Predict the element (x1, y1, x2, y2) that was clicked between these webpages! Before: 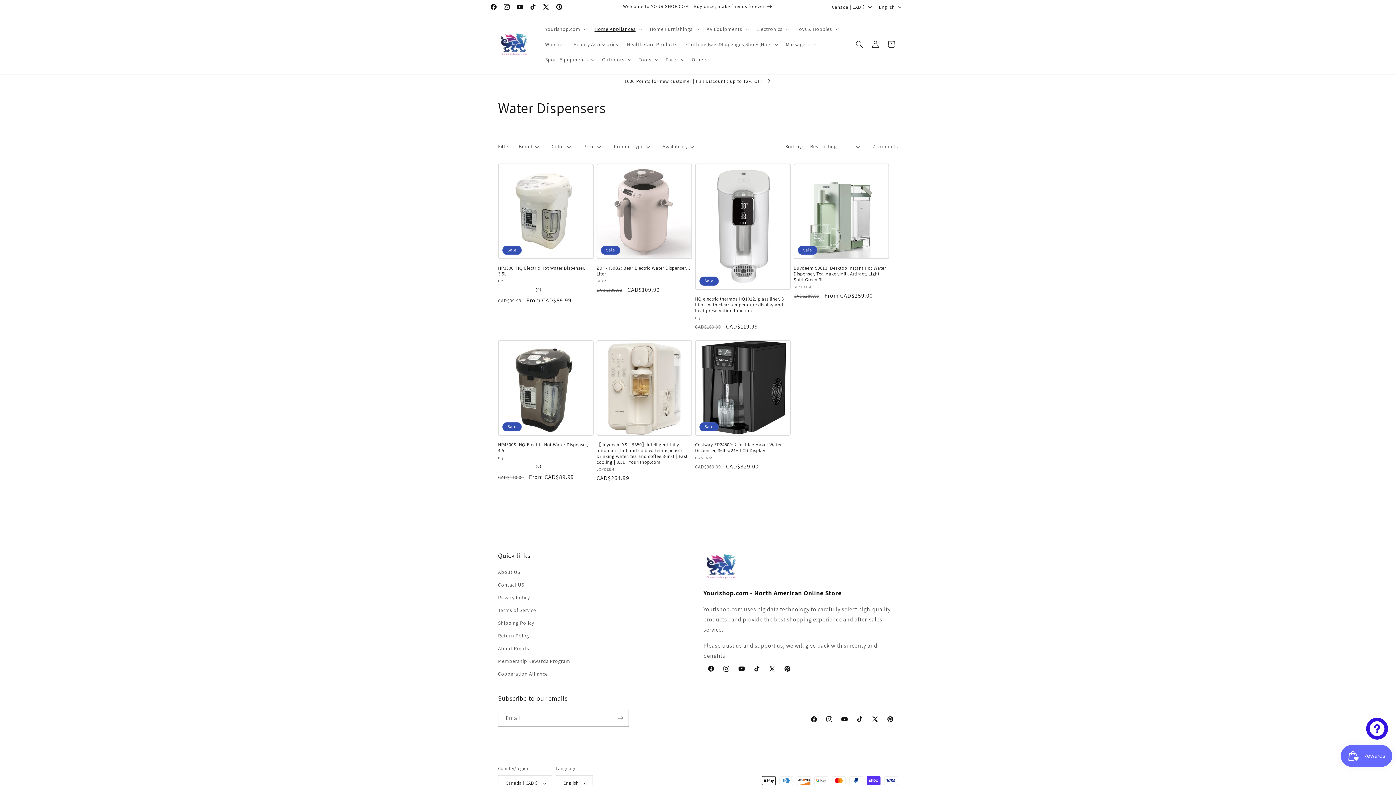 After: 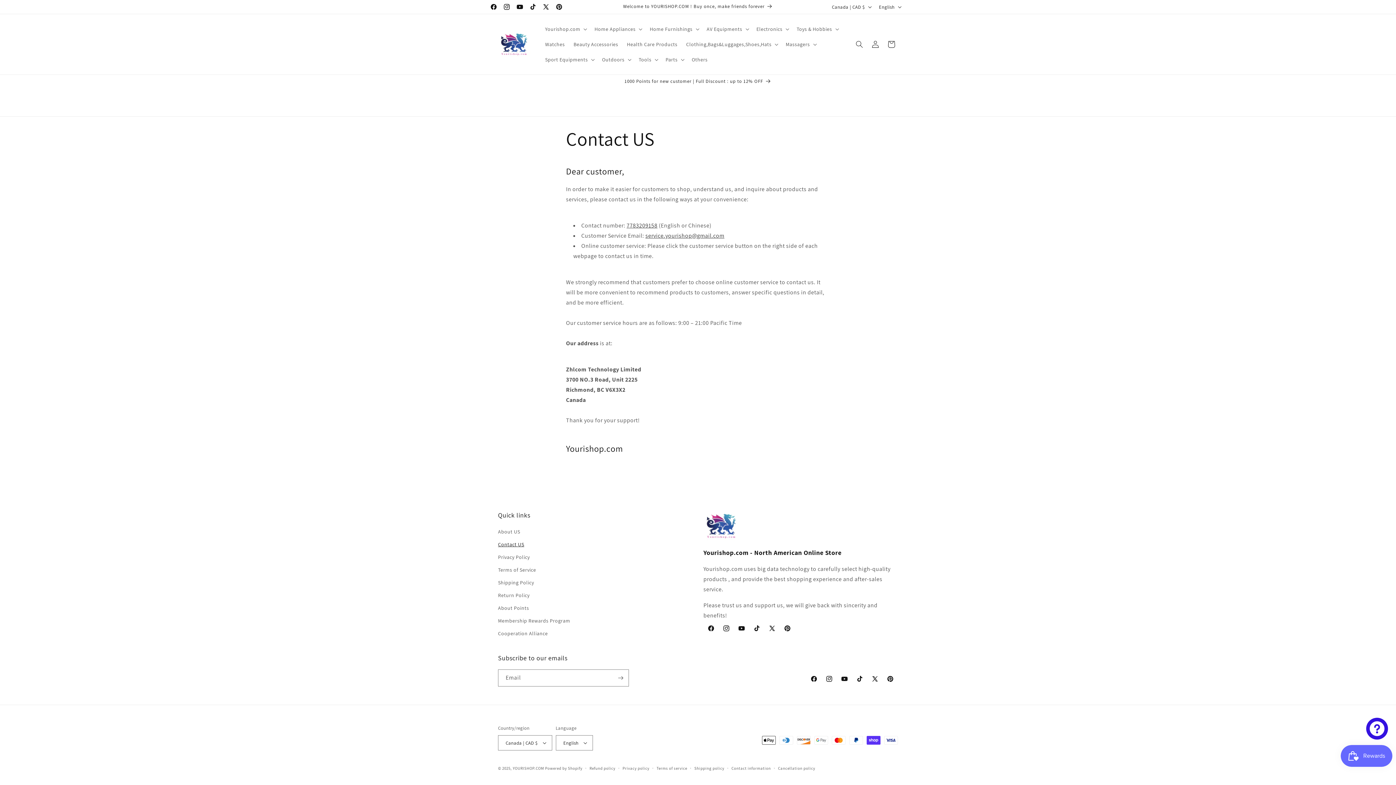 Action: bbox: (498, 578, 524, 591) label: Contact US